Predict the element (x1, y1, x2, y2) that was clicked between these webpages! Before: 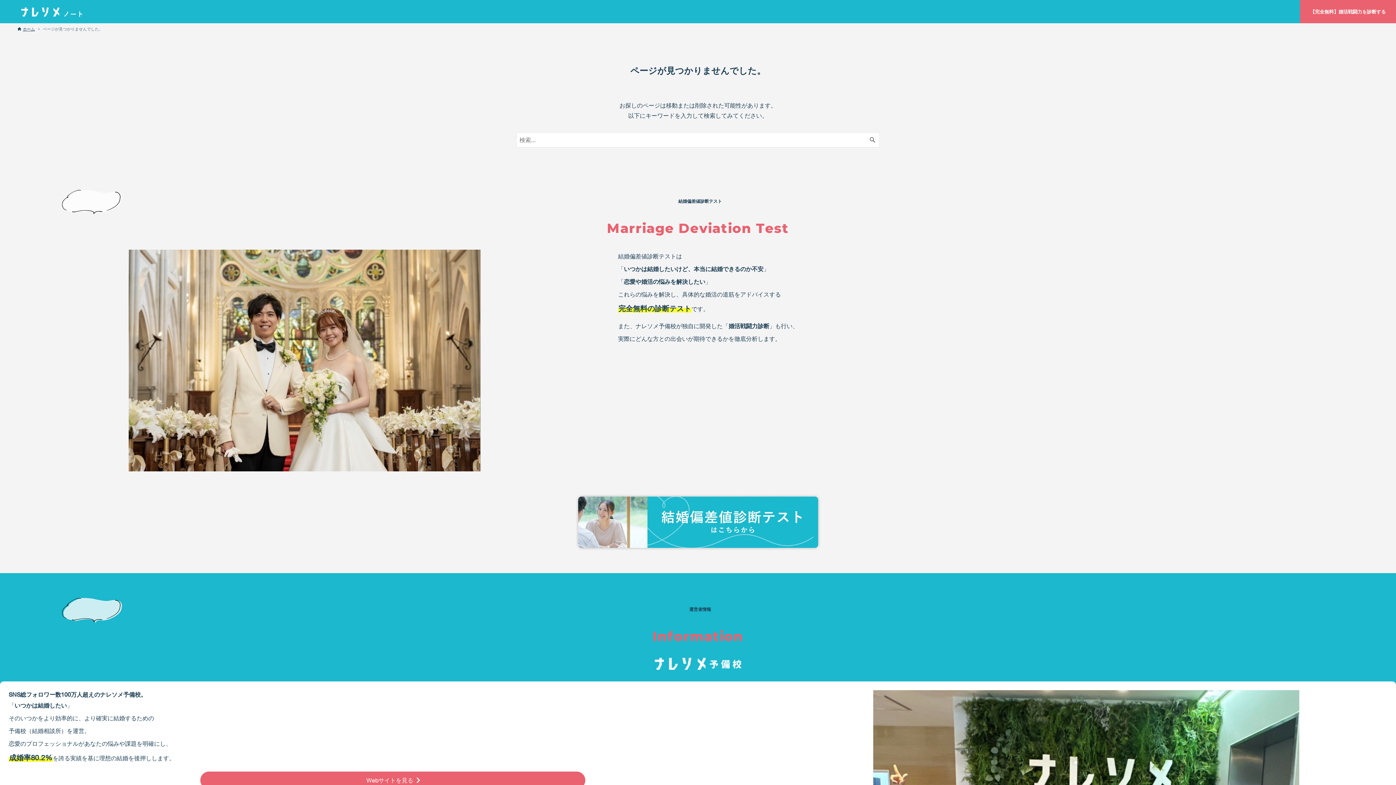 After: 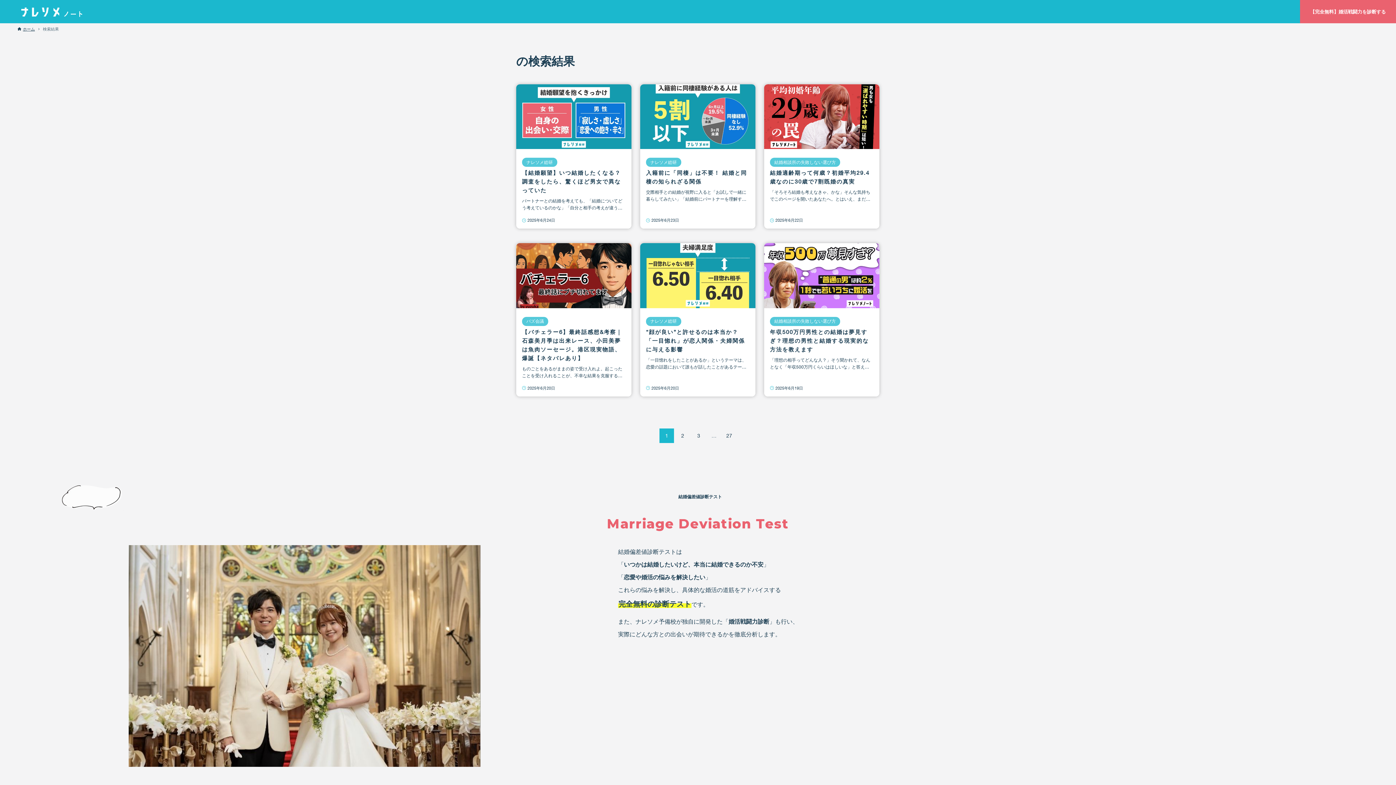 Action: label: 検索ボタン bbox: (865, 132, 880, 147)